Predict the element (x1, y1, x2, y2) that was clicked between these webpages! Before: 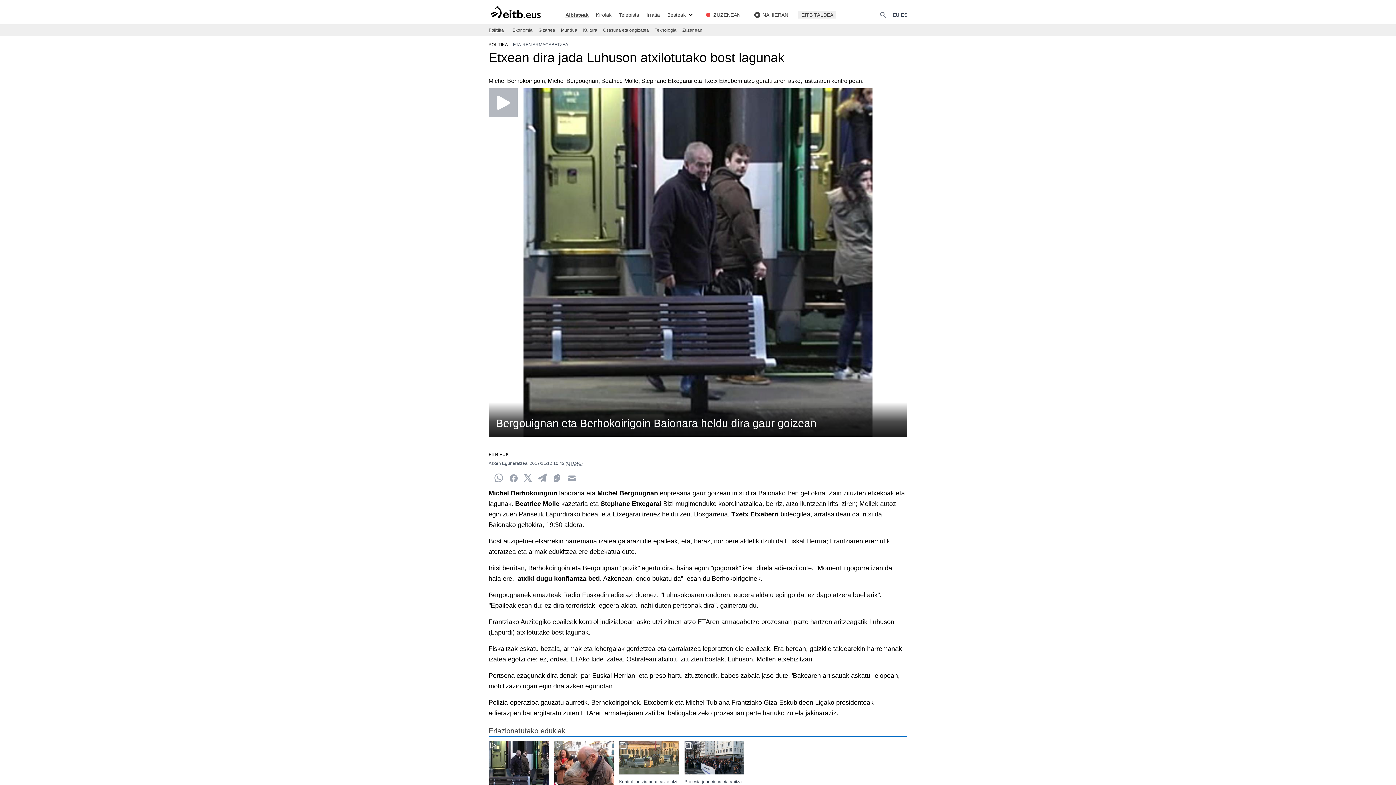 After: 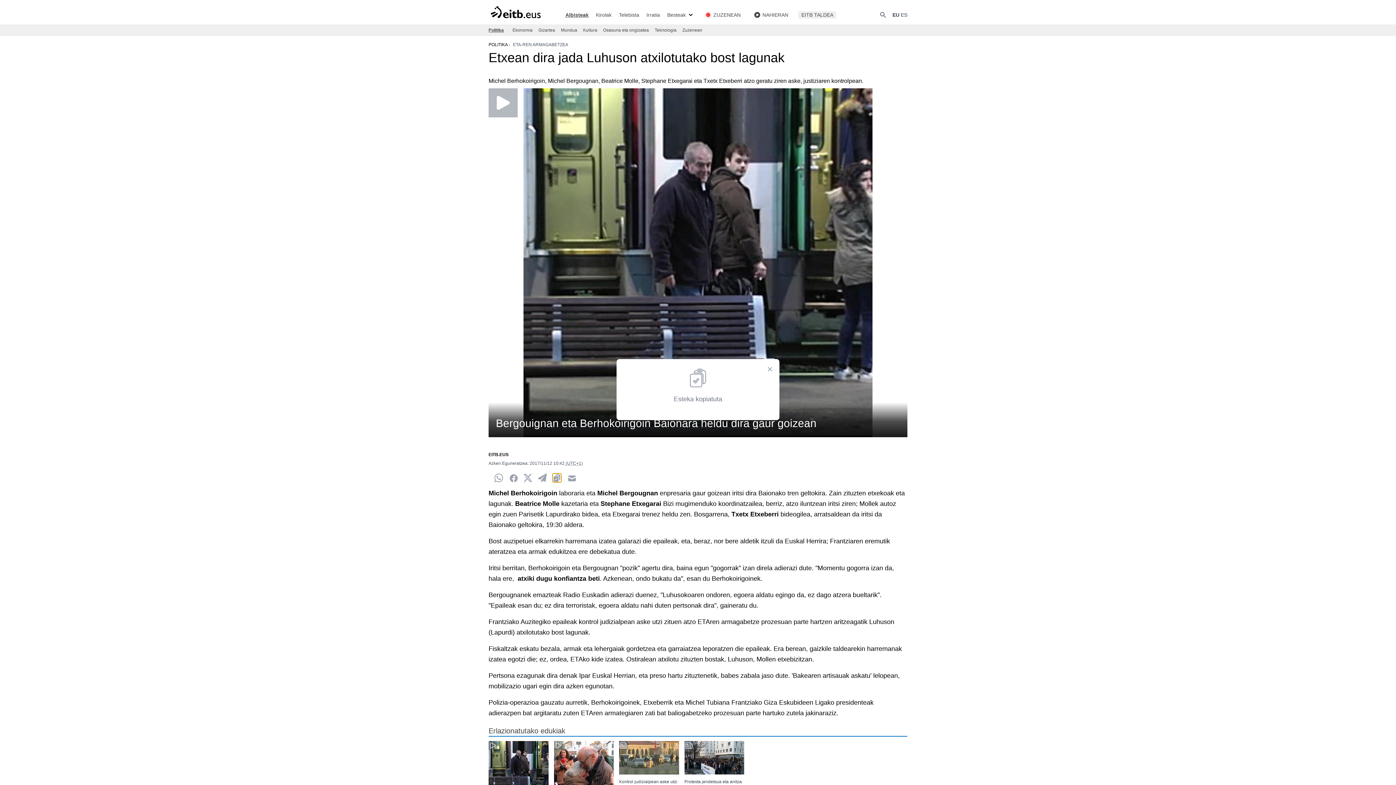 Action: label: Clipboard bbox: (552, 473, 561, 482)